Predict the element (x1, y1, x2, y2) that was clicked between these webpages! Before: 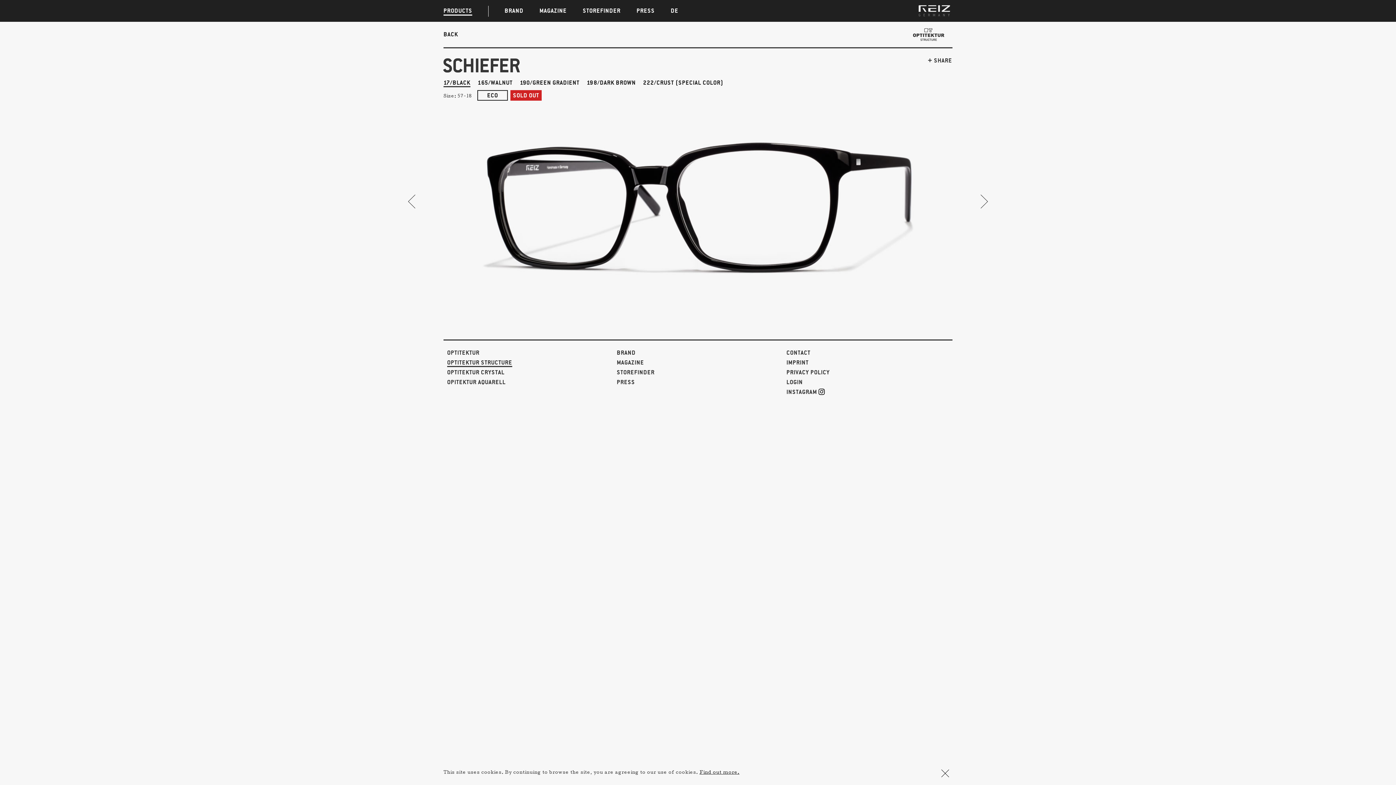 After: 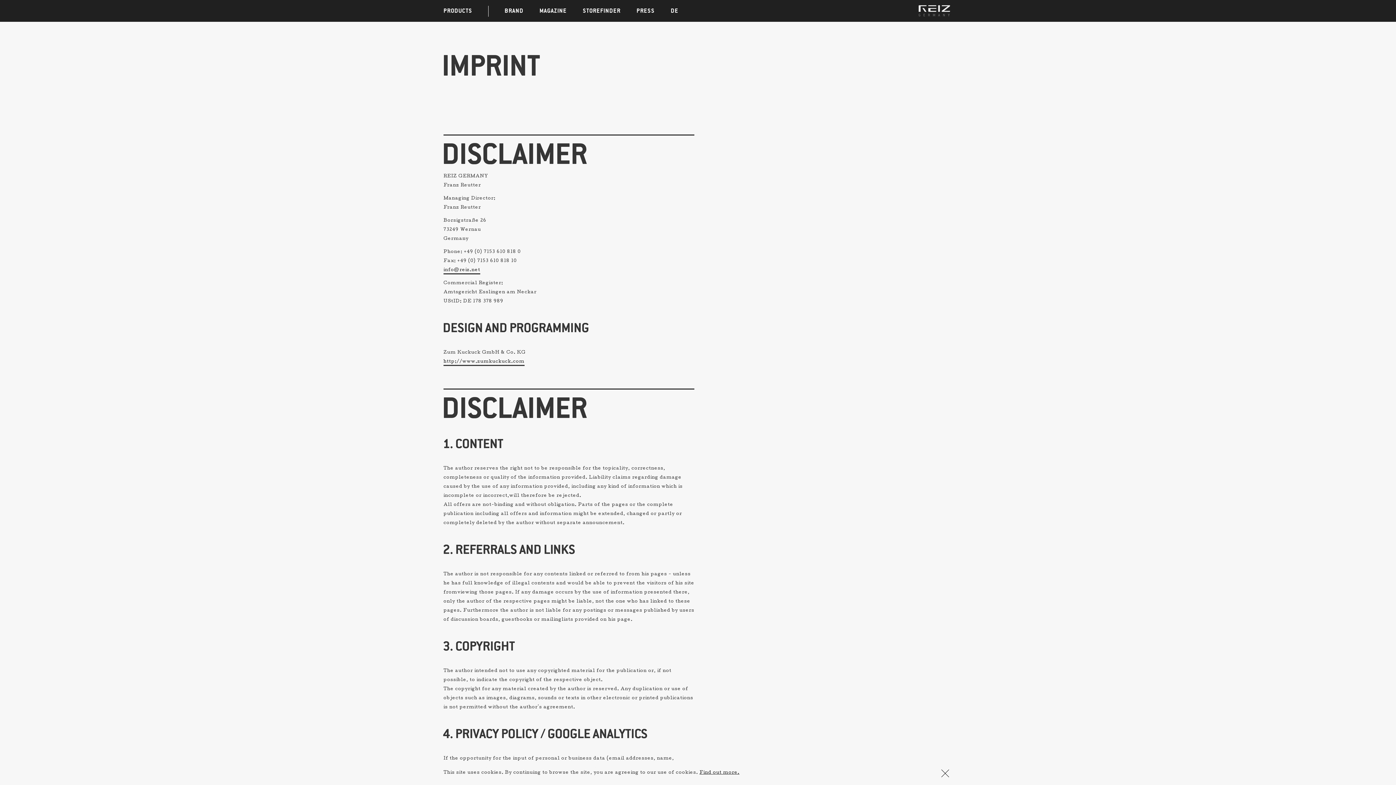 Action: label: IMPRINT bbox: (786, 359, 808, 367)